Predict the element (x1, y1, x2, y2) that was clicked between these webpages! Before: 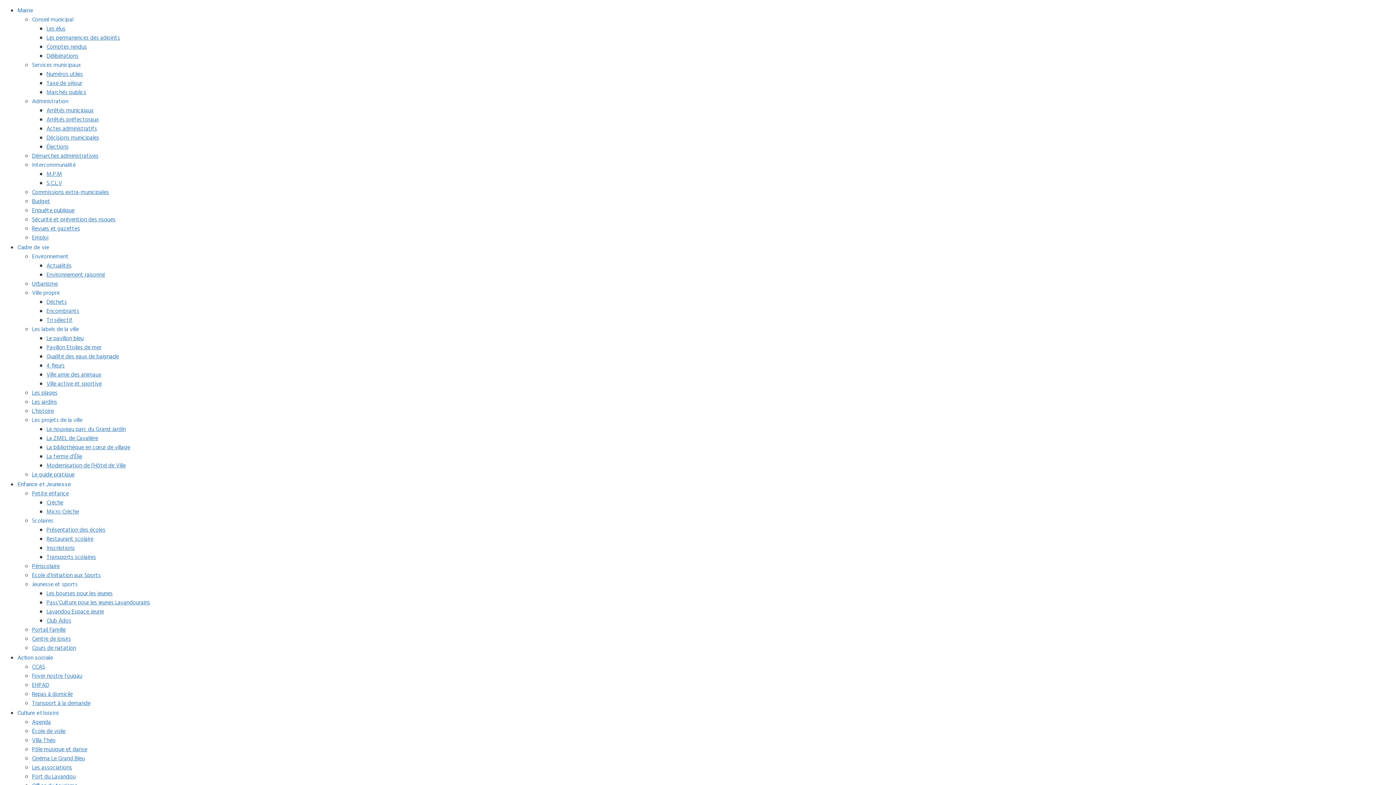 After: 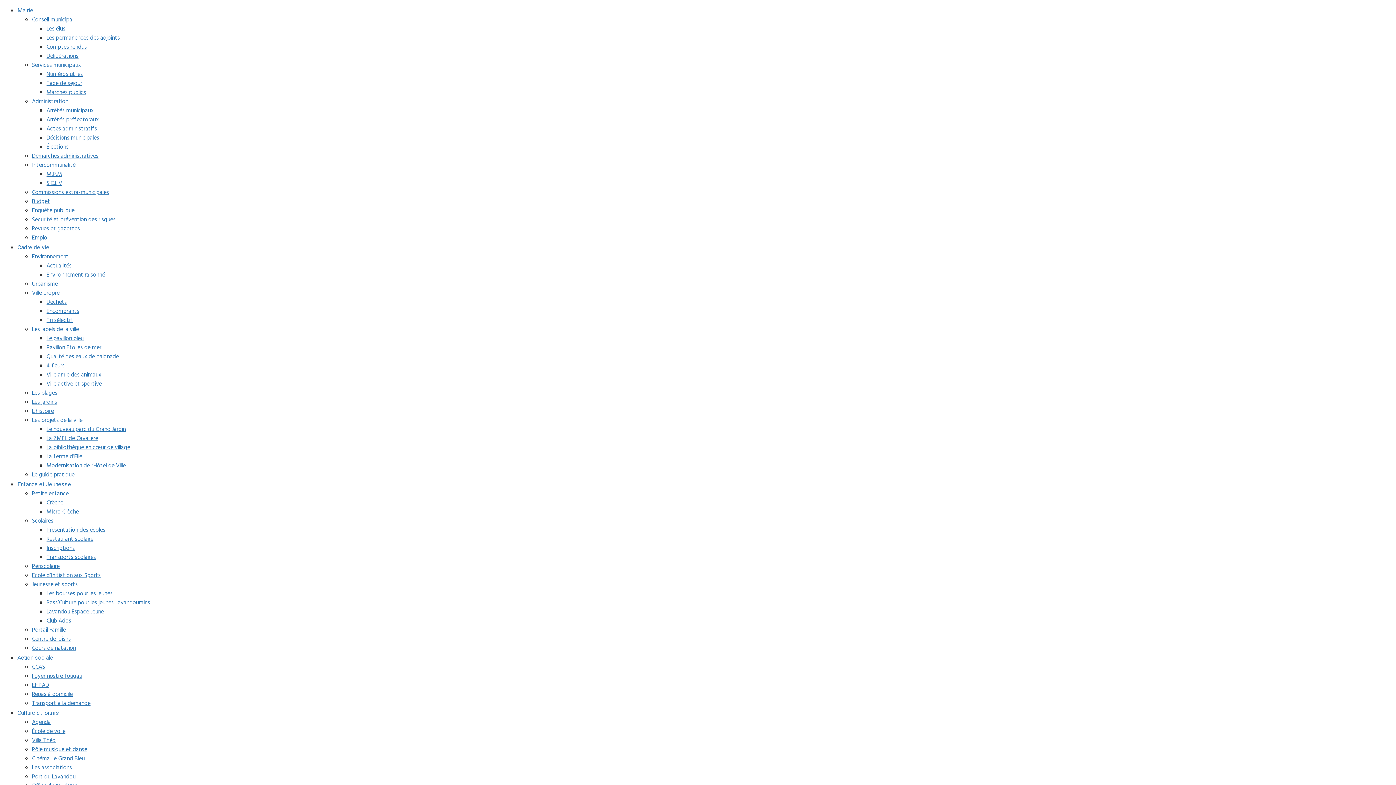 Action: label: Environnement raisonné bbox: (46, 270, 105, 280)